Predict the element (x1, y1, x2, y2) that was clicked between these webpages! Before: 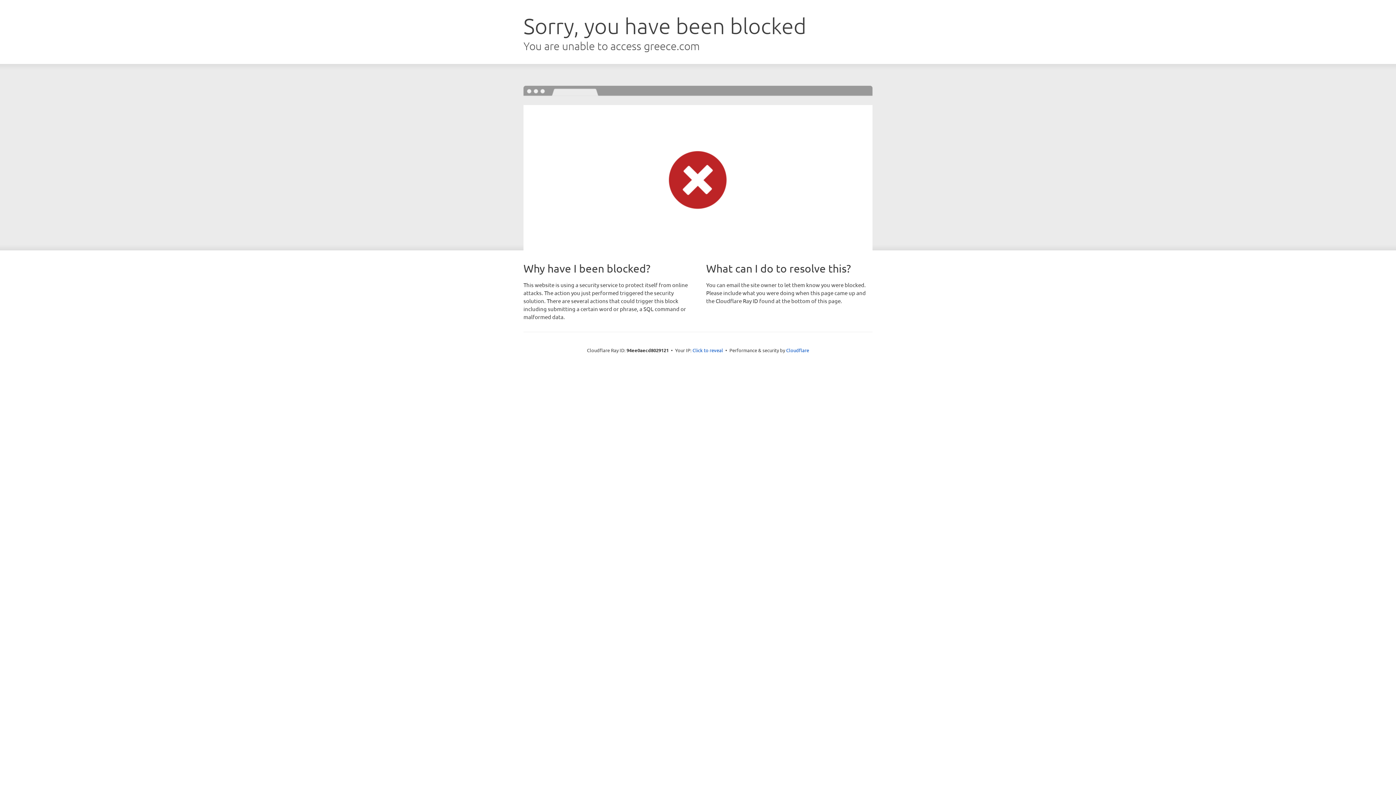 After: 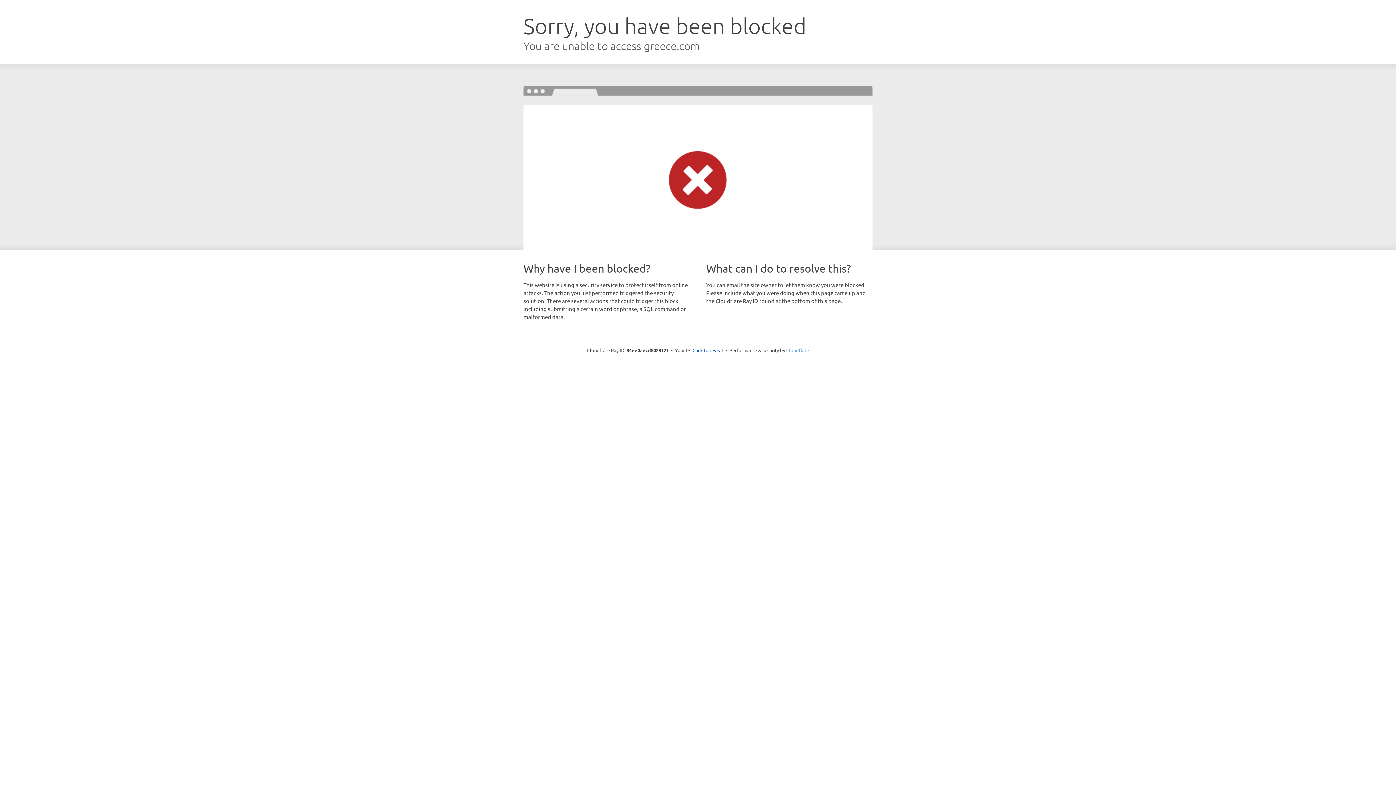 Action: label: Cloudflare bbox: (786, 347, 809, 353)